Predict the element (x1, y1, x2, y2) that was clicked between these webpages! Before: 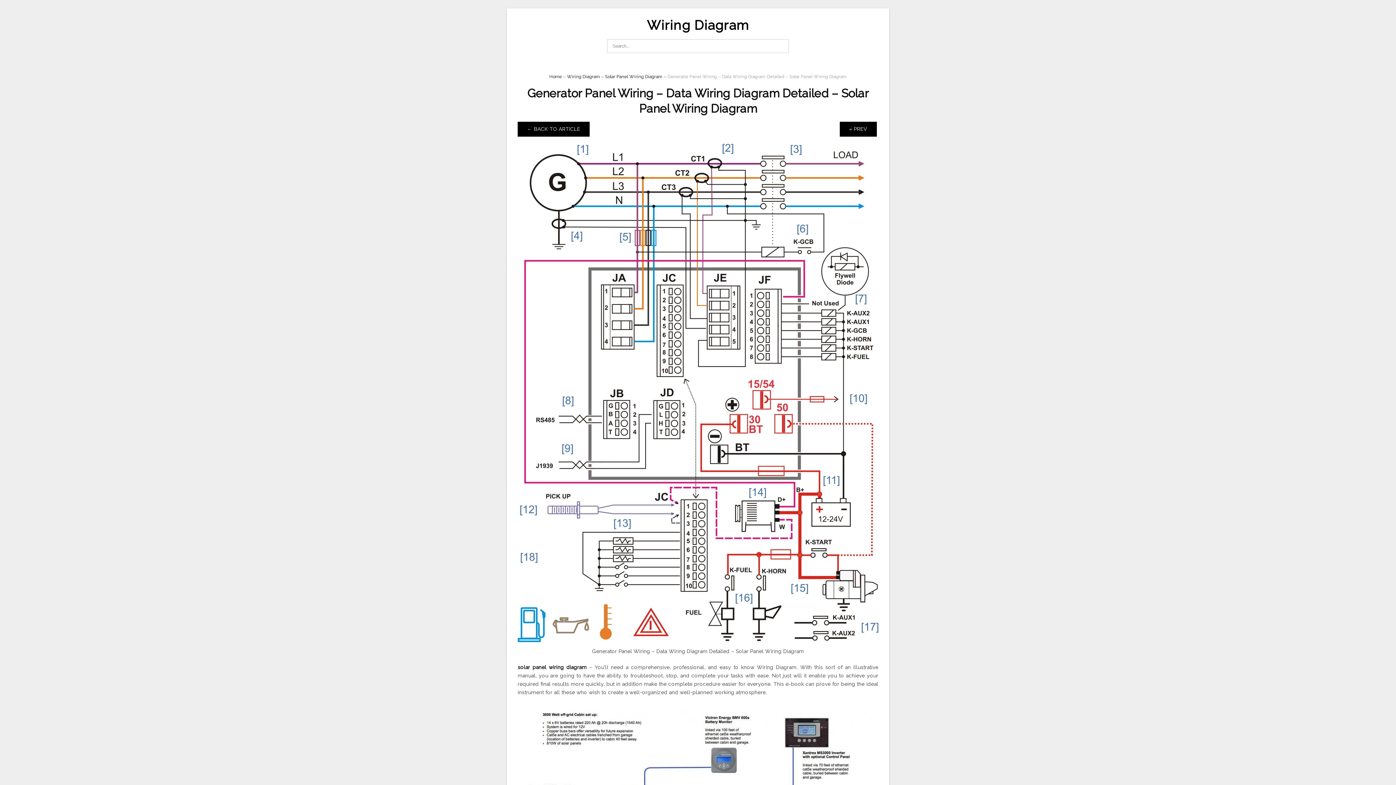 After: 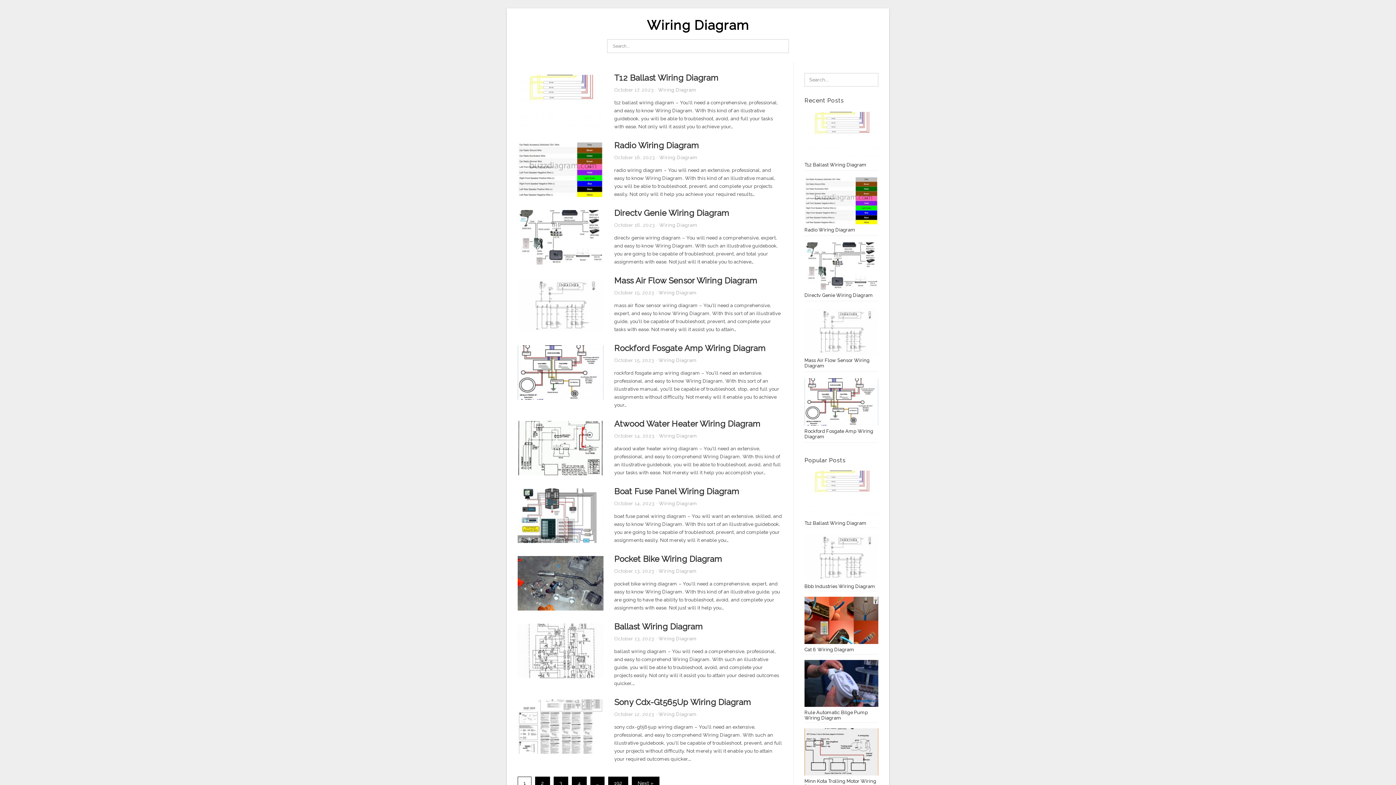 Action: bbox: (517, 664, 586, 670) label: solar panel wiring diagram